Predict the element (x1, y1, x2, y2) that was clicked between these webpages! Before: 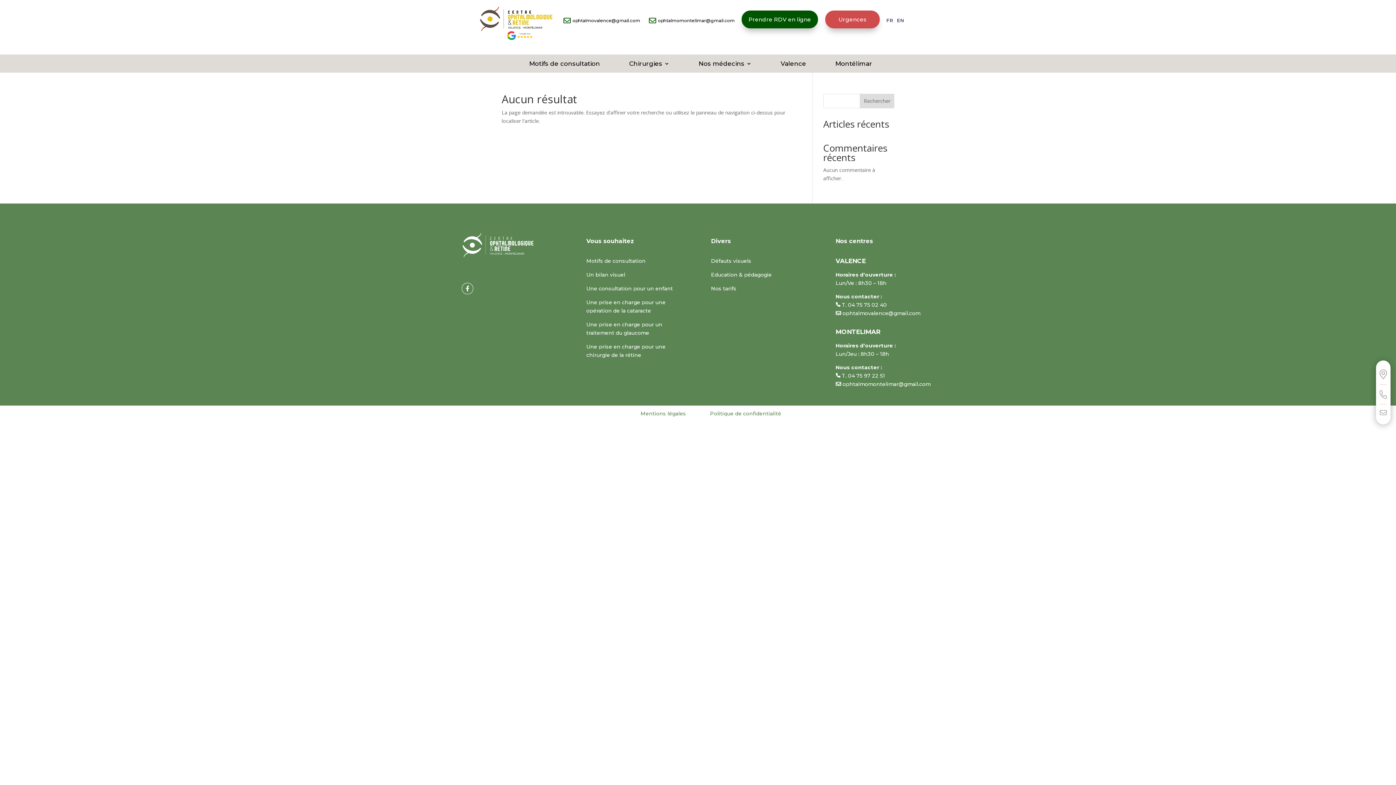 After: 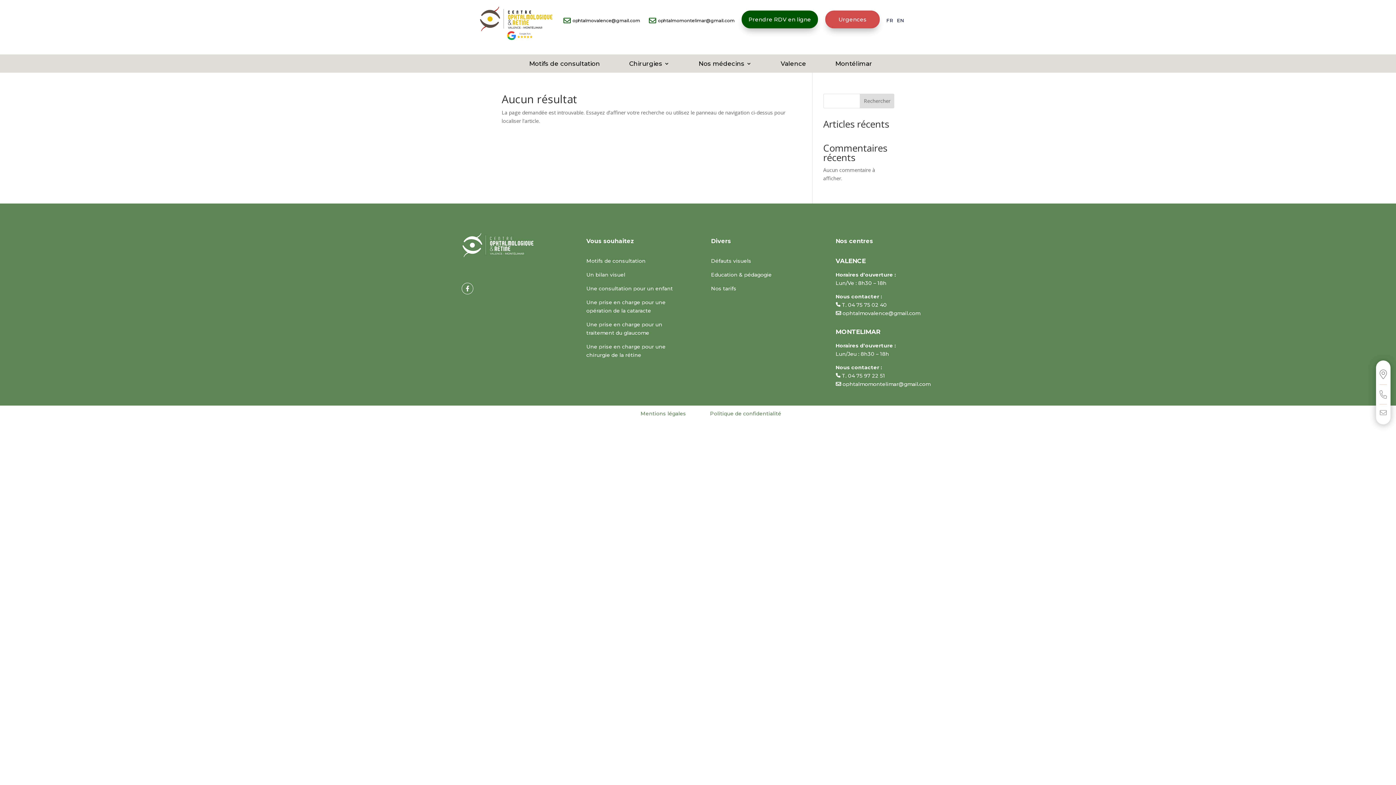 Action: label:  T. 04 75 75 02 40 bbox: (835, 301, 887, 308)